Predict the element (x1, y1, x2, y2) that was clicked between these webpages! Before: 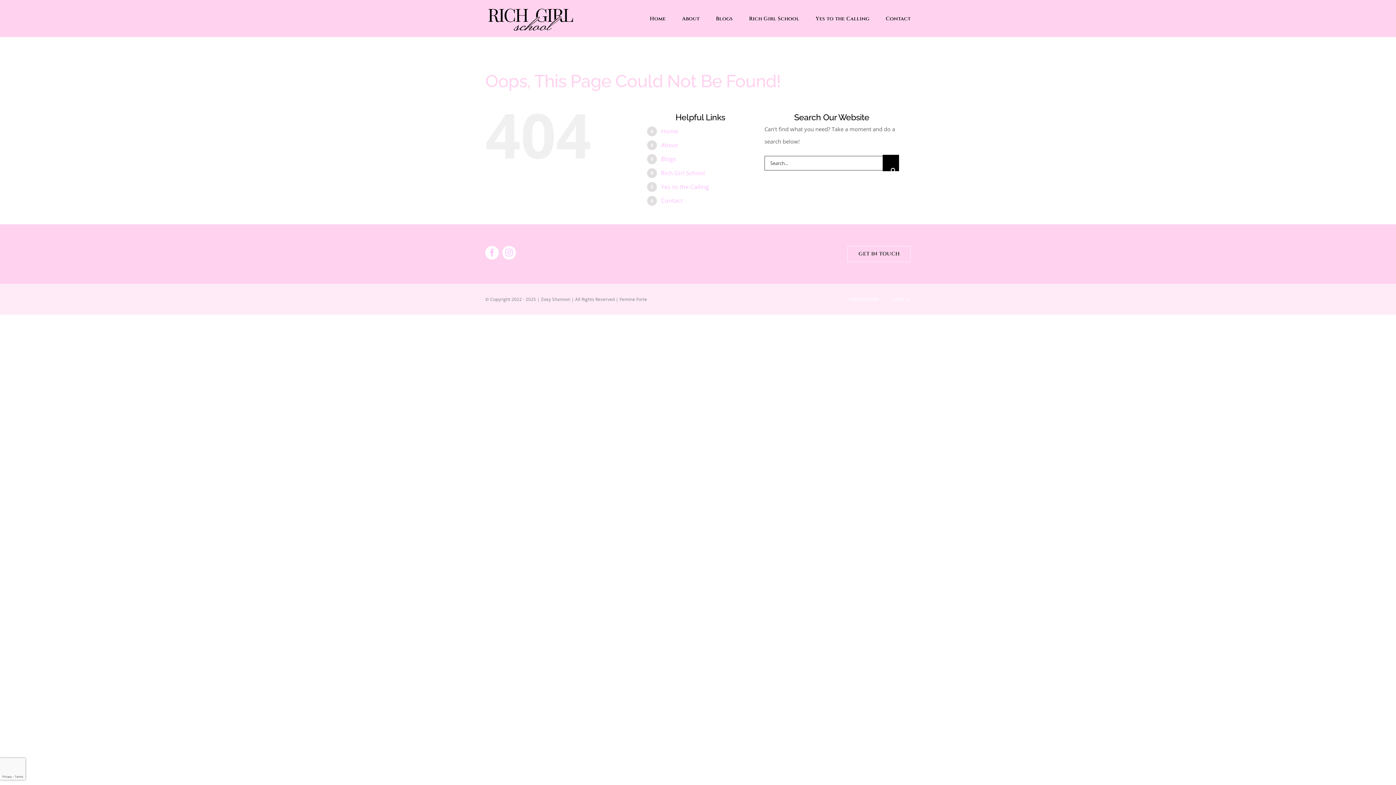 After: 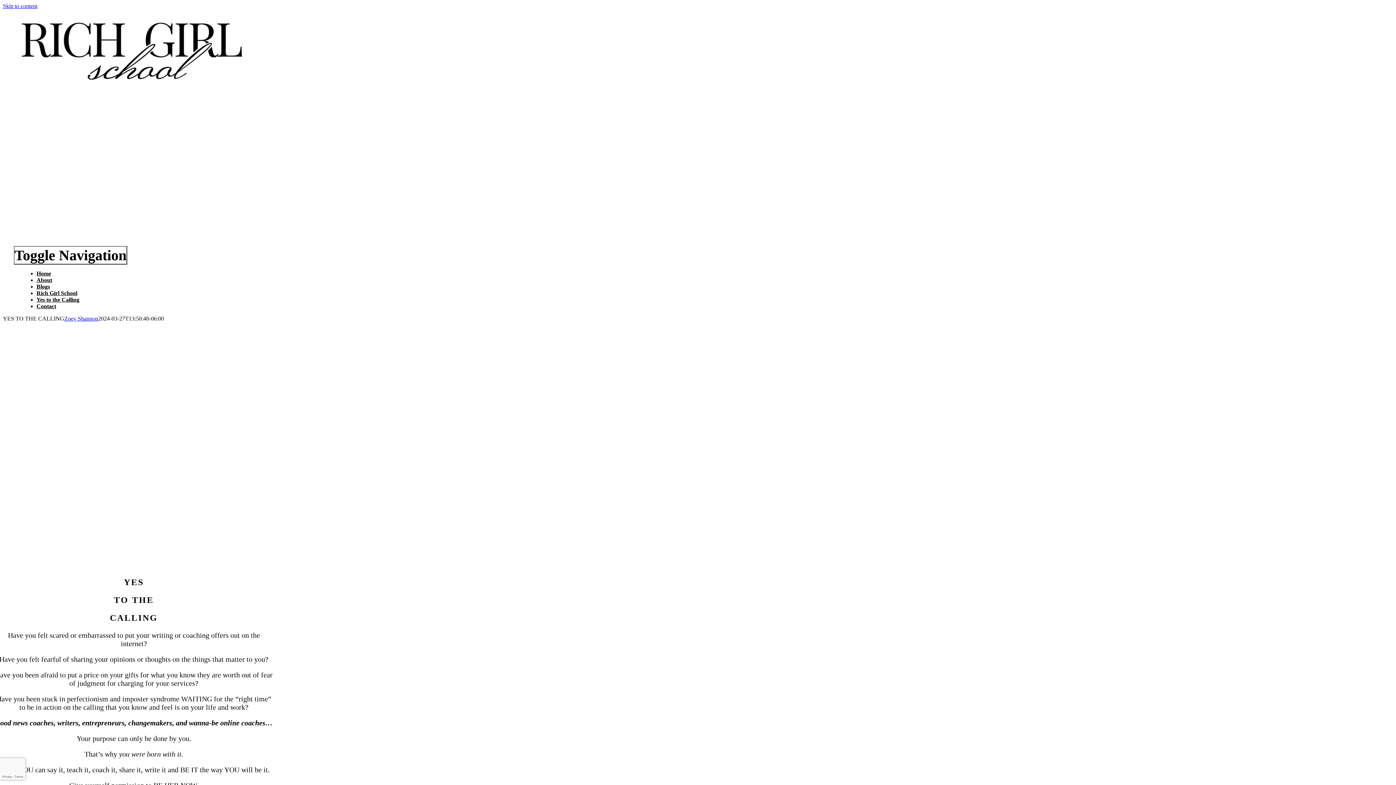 Action: bbox: (661, 182, 709, 190) label: Yes to the Calling